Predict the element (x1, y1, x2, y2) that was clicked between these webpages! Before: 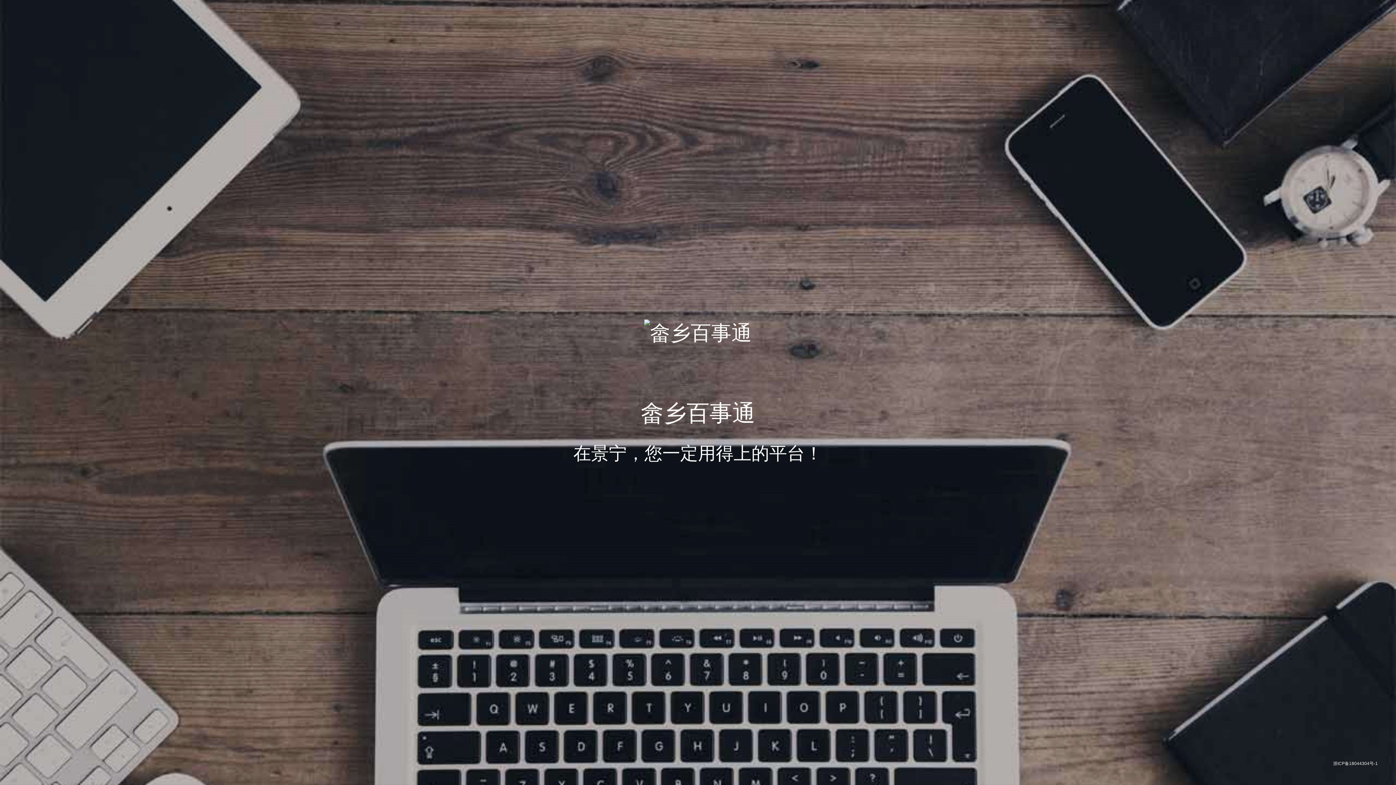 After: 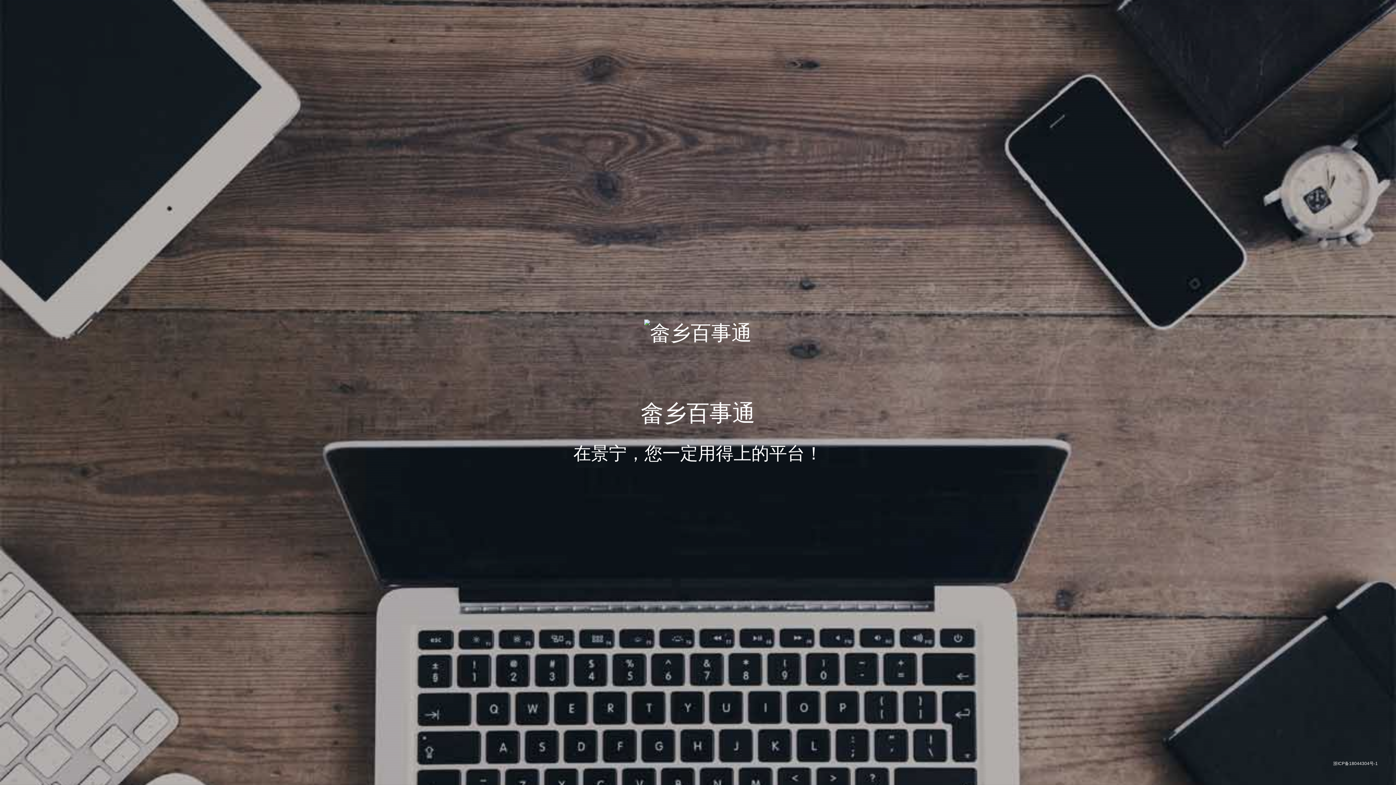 Action: bbox: (1333, 761, 1378, 767) label: 浙ICP备18044304号-1